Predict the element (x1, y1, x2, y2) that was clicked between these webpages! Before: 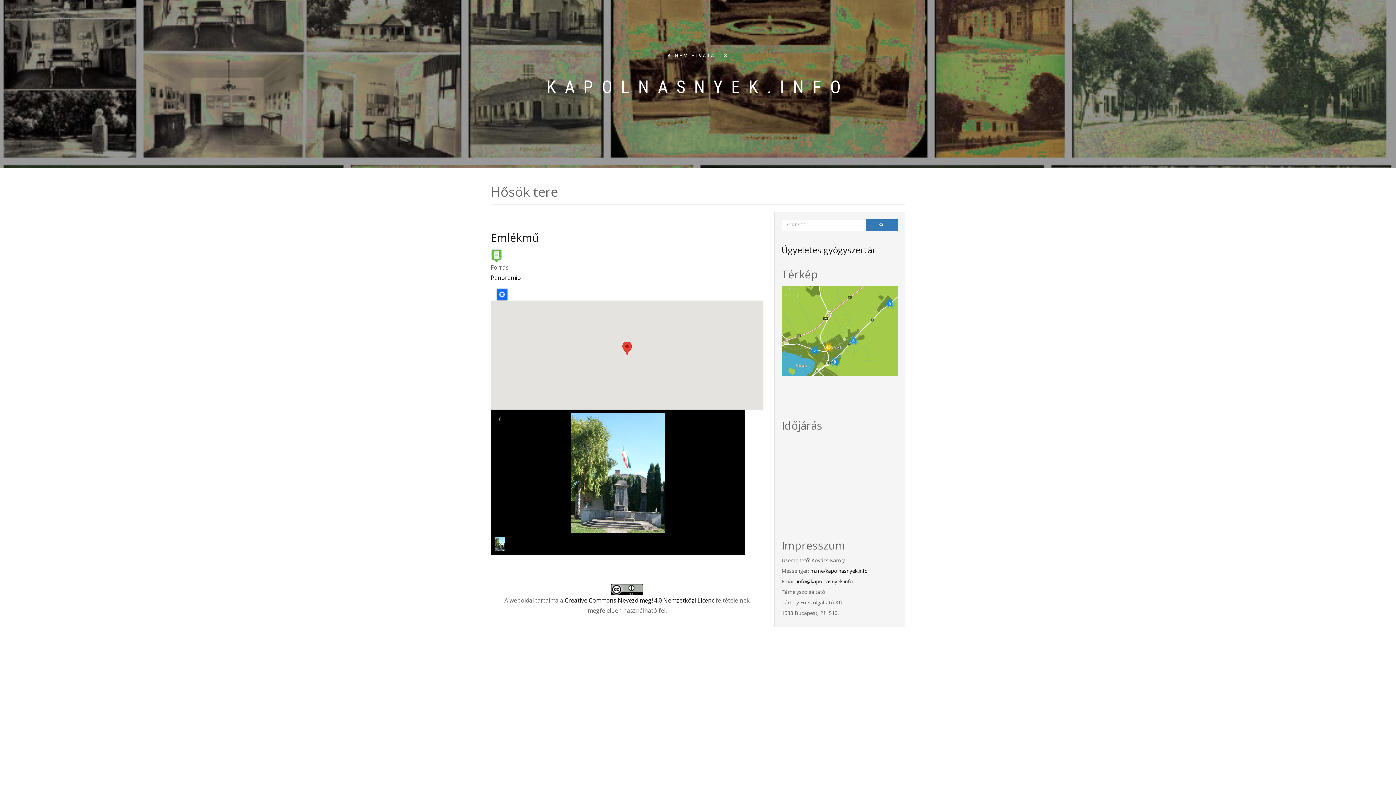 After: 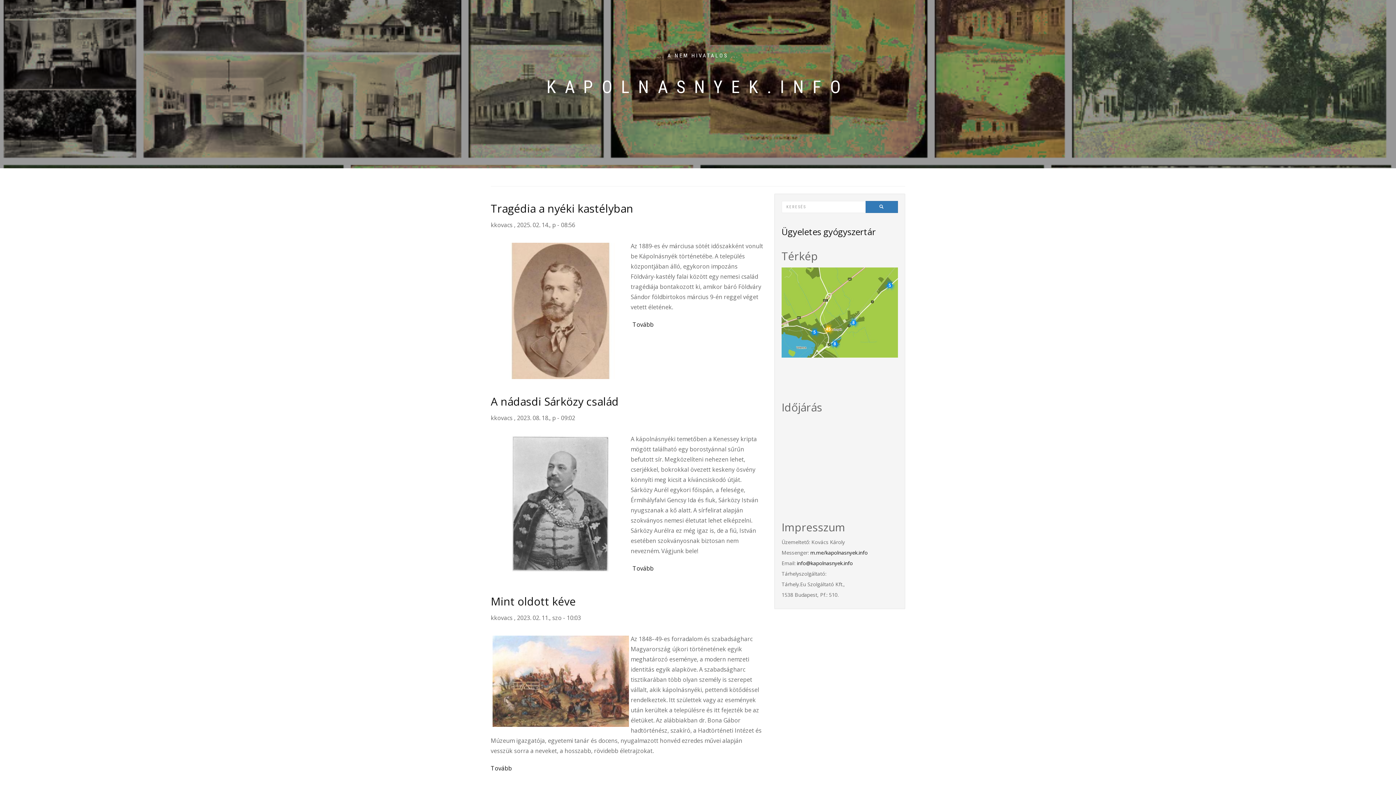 Action: bbox: (546, 76, 849, 97) label: KAPOLNASNYEK.INFO